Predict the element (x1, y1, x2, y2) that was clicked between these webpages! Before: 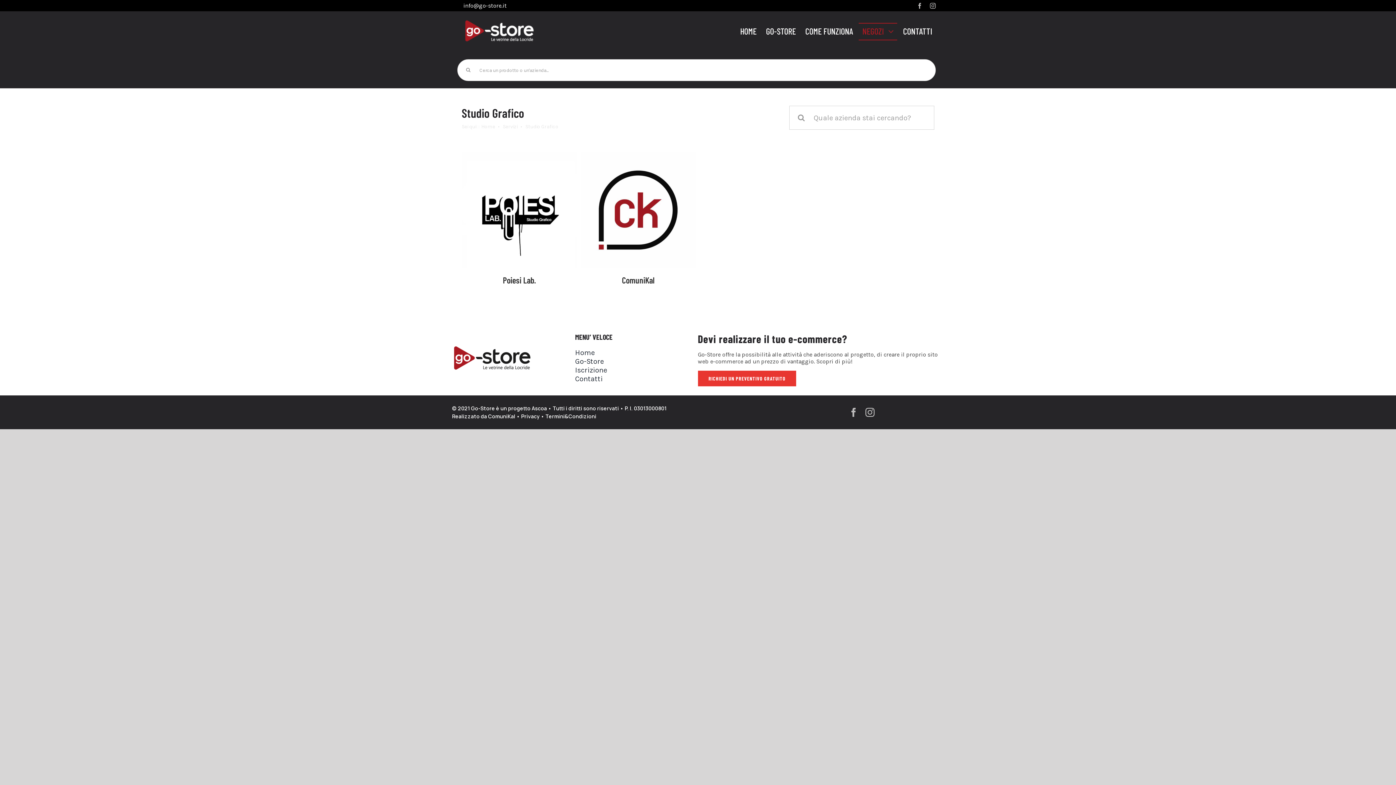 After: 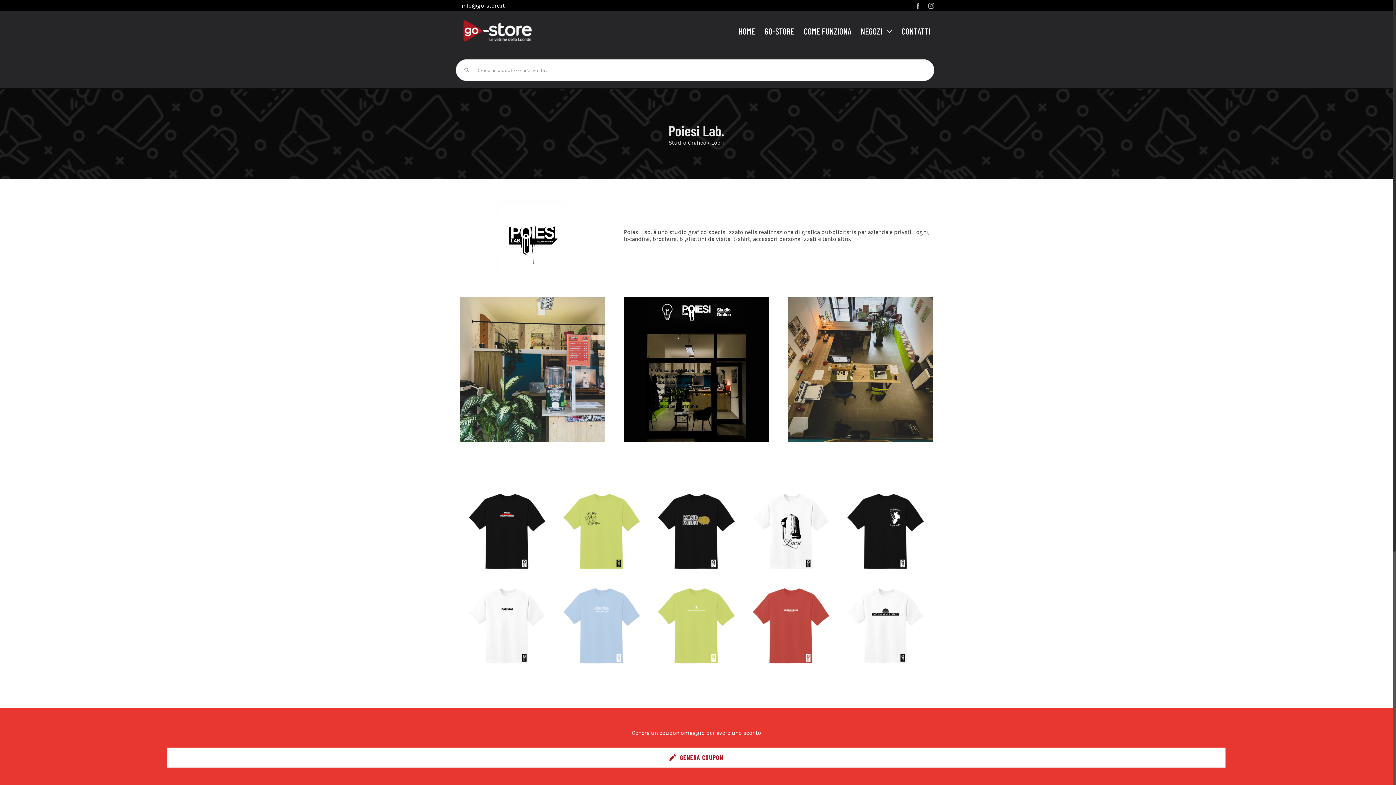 Action: bbox: (502, 274, 536, 285) label: Poiesi Lab.